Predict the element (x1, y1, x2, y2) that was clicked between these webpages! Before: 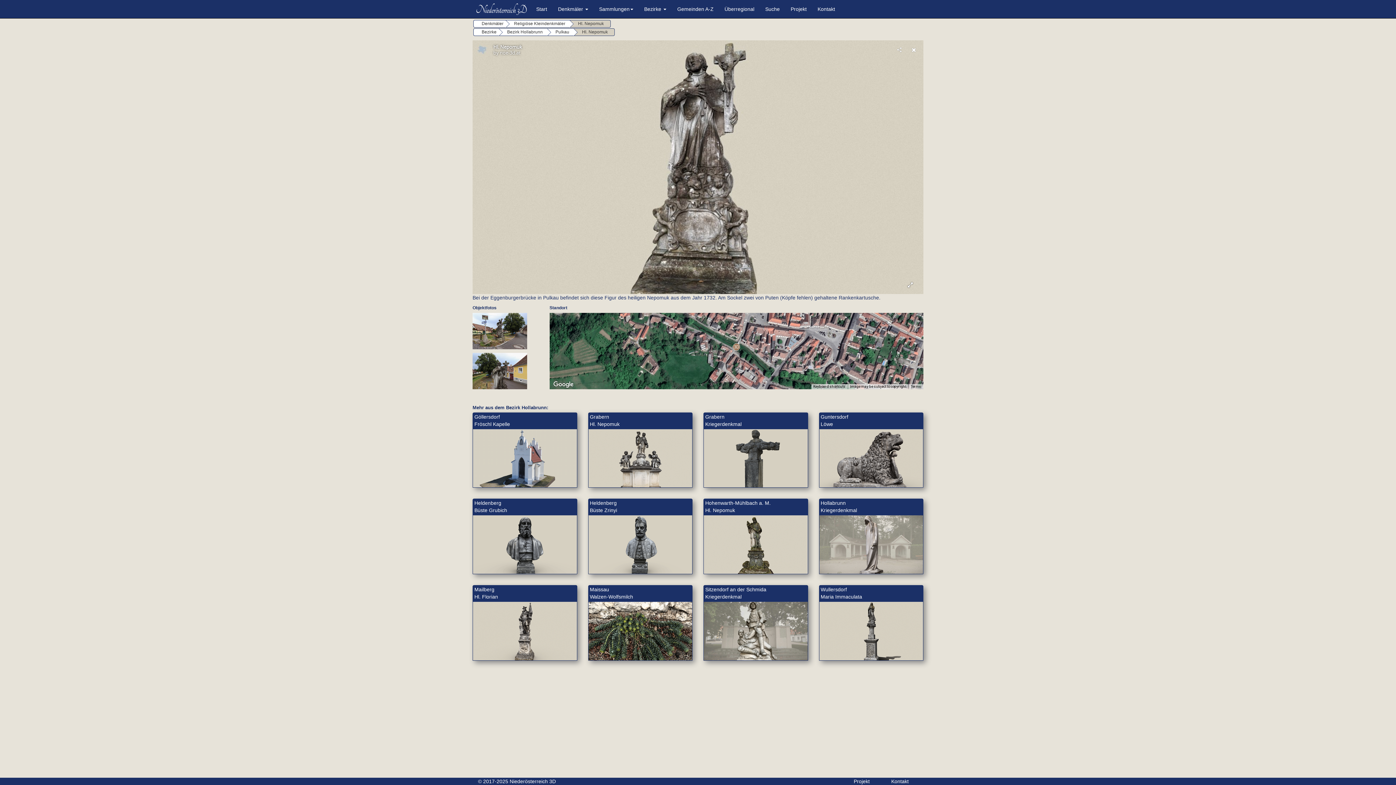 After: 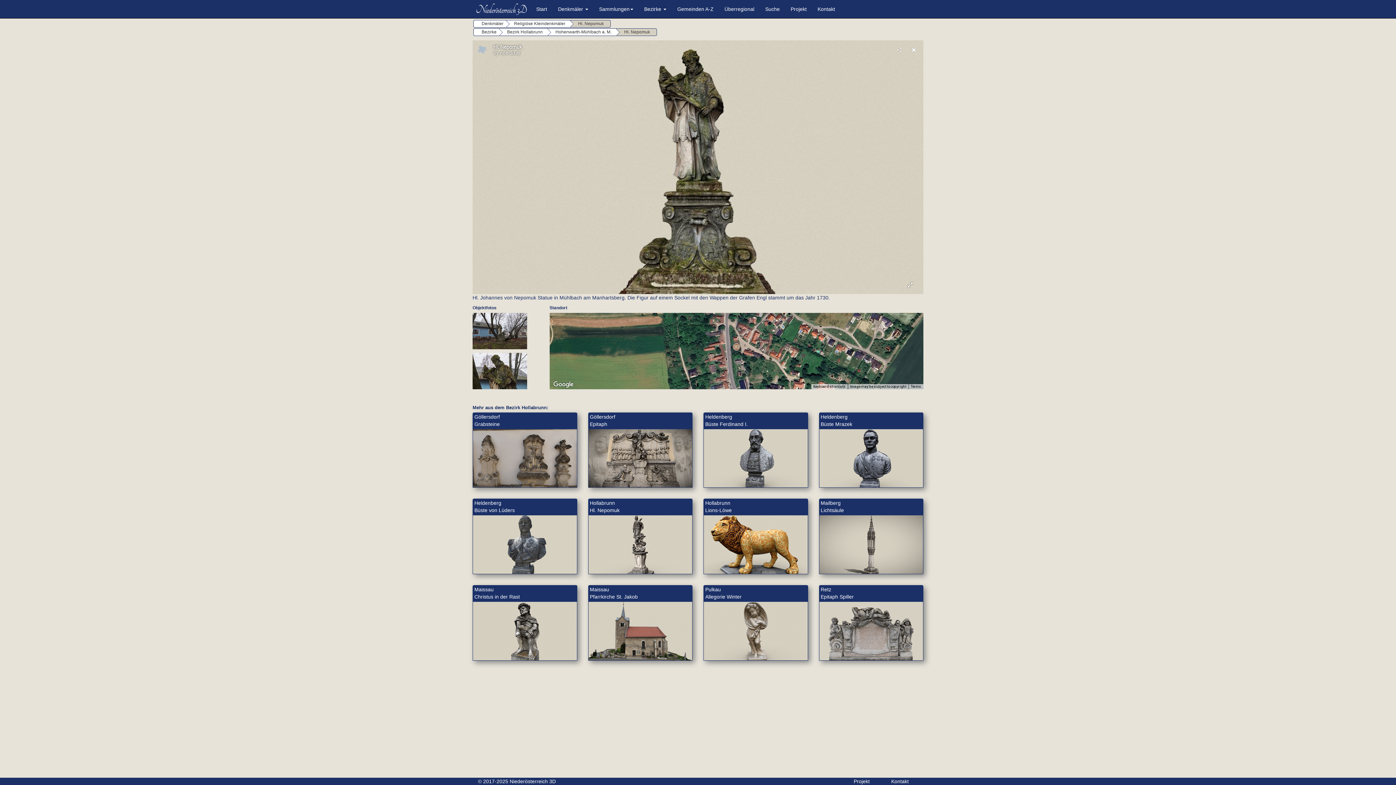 Action: bbox: (704, 501, 807, 504) label: Hohenwarth-Mühlbach a. M.